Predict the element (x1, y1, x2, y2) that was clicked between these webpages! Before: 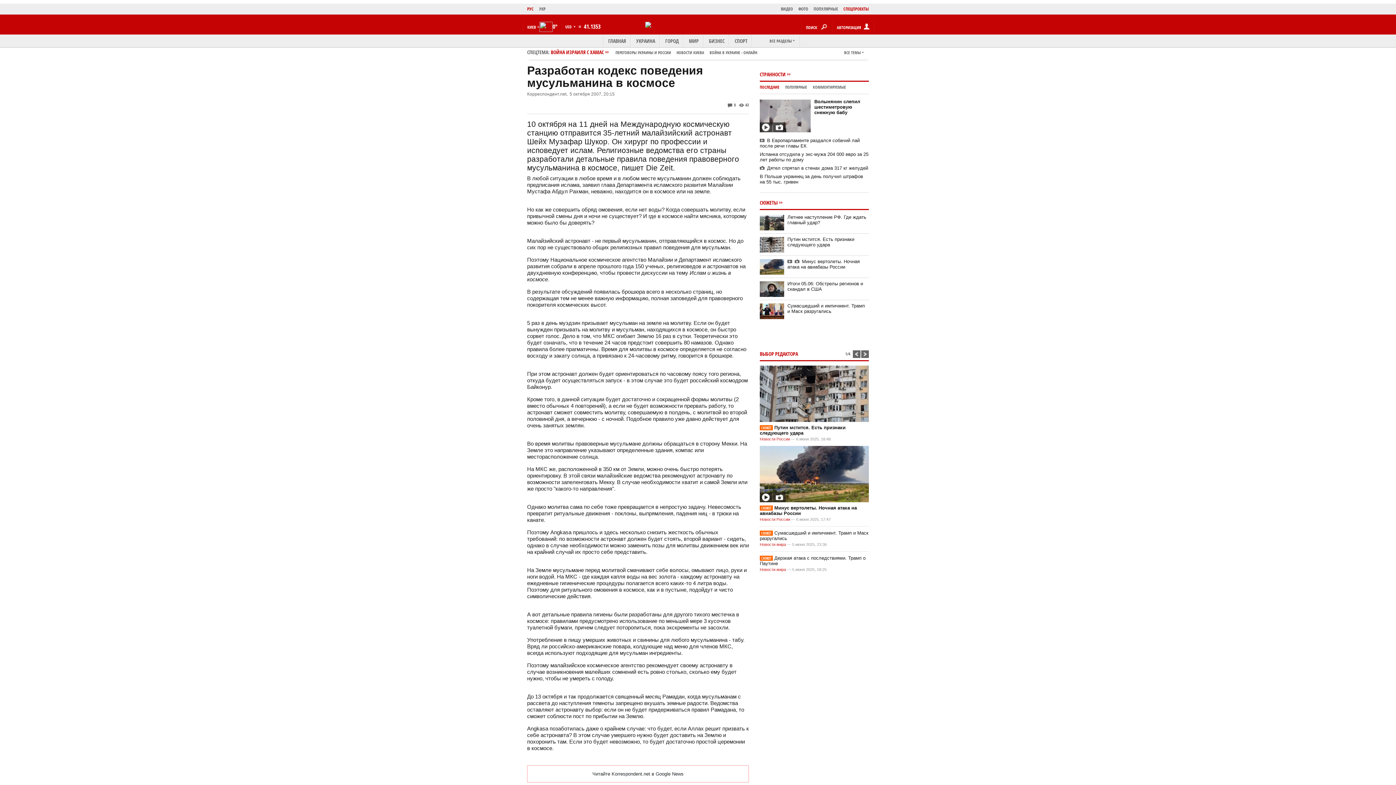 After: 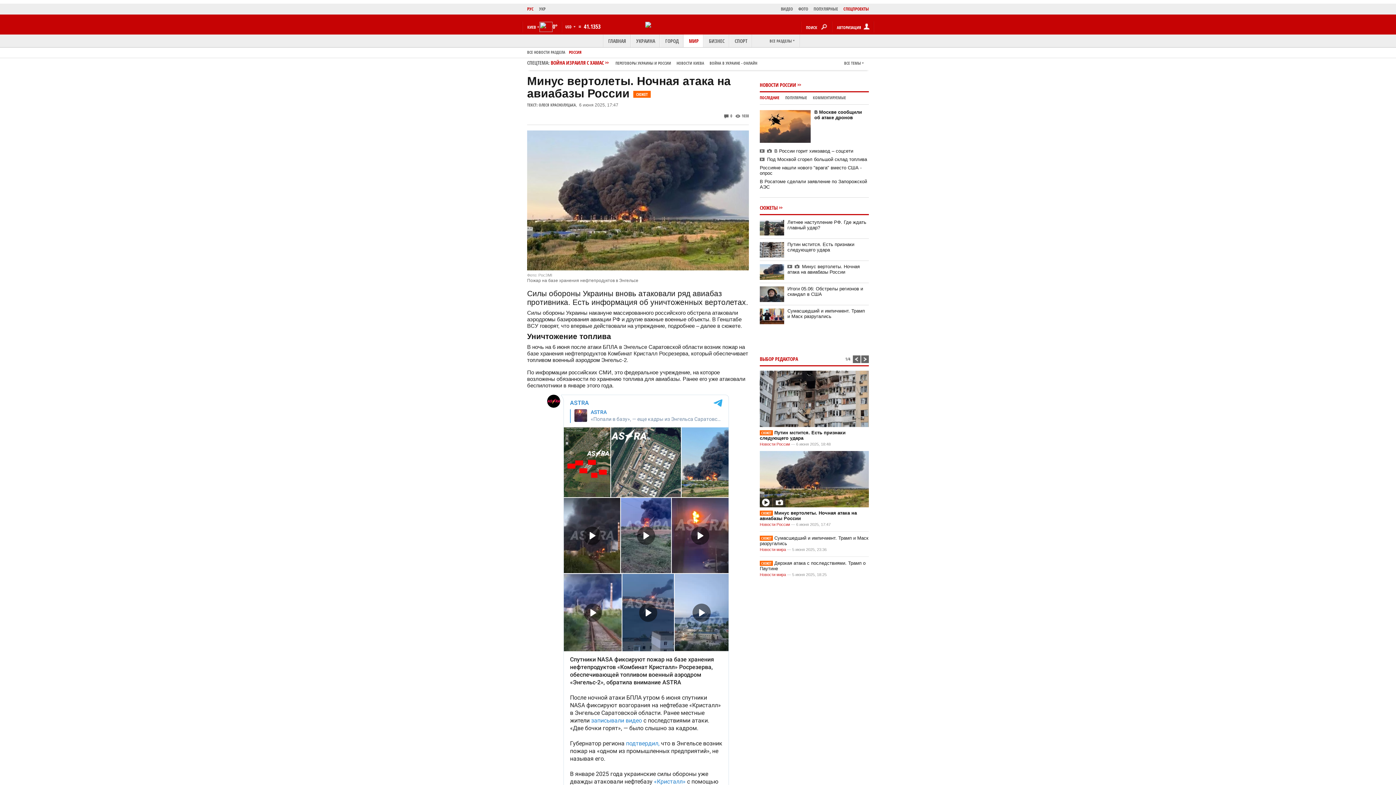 Action: bbox: (760, 446, 869, 502)